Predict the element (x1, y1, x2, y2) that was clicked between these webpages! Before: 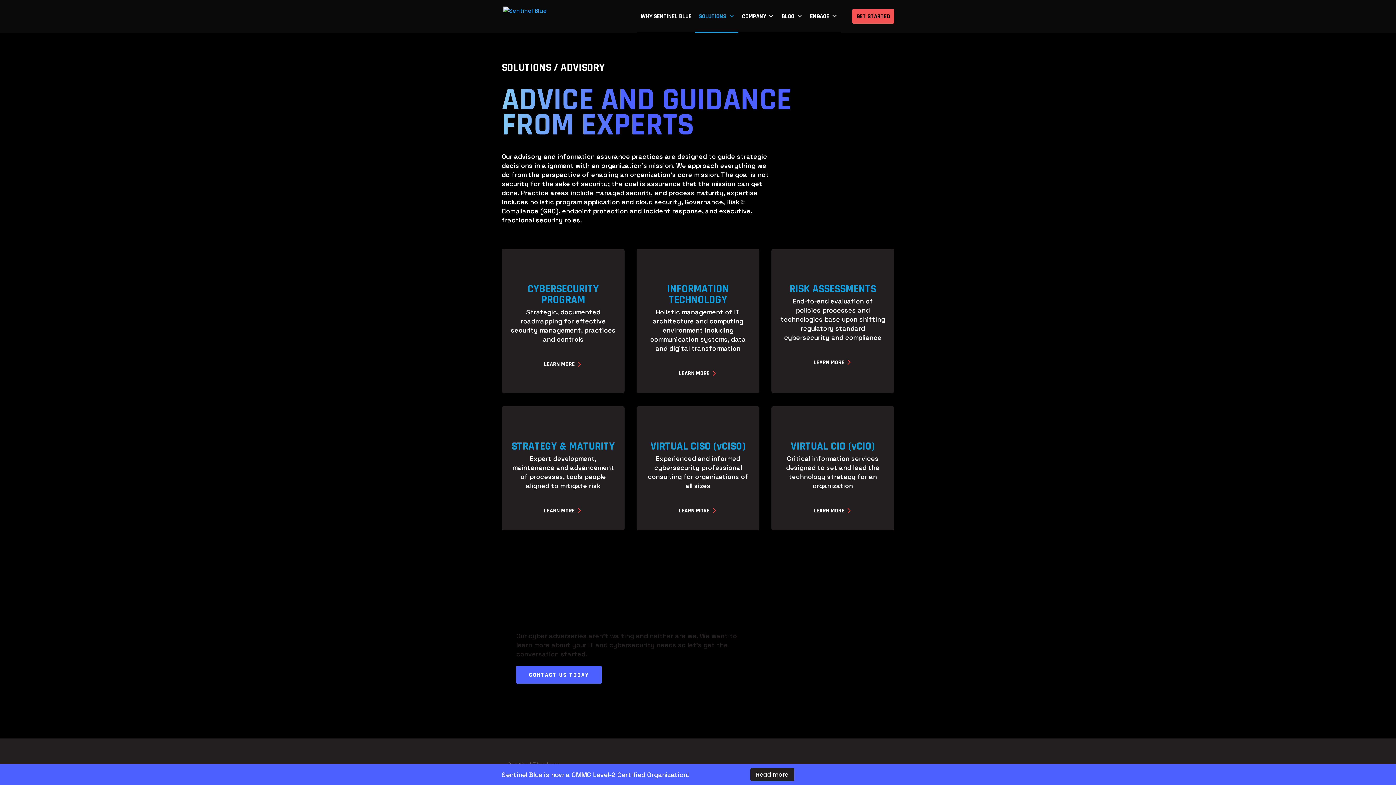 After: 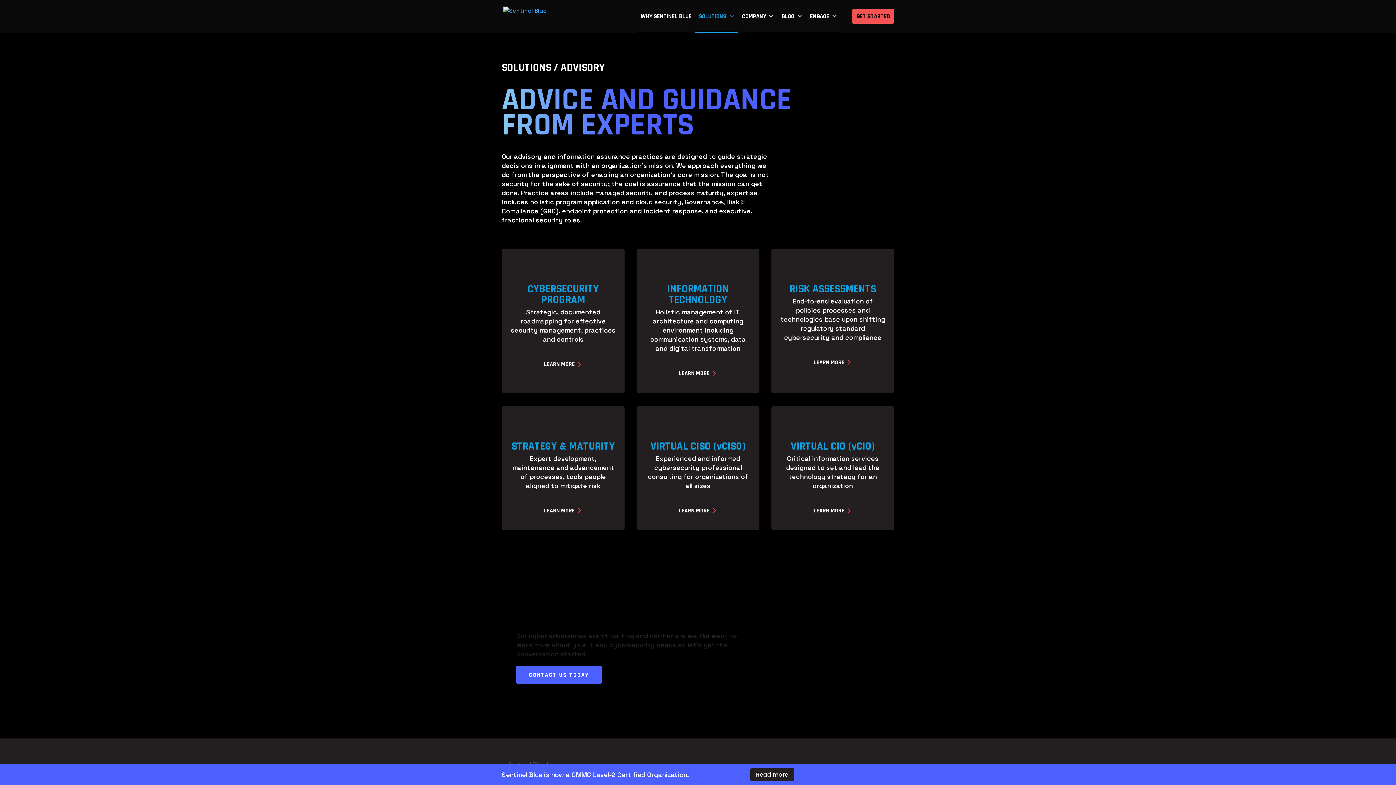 Action: label: ADVISORY bbox: (560, 60, 605, 74)